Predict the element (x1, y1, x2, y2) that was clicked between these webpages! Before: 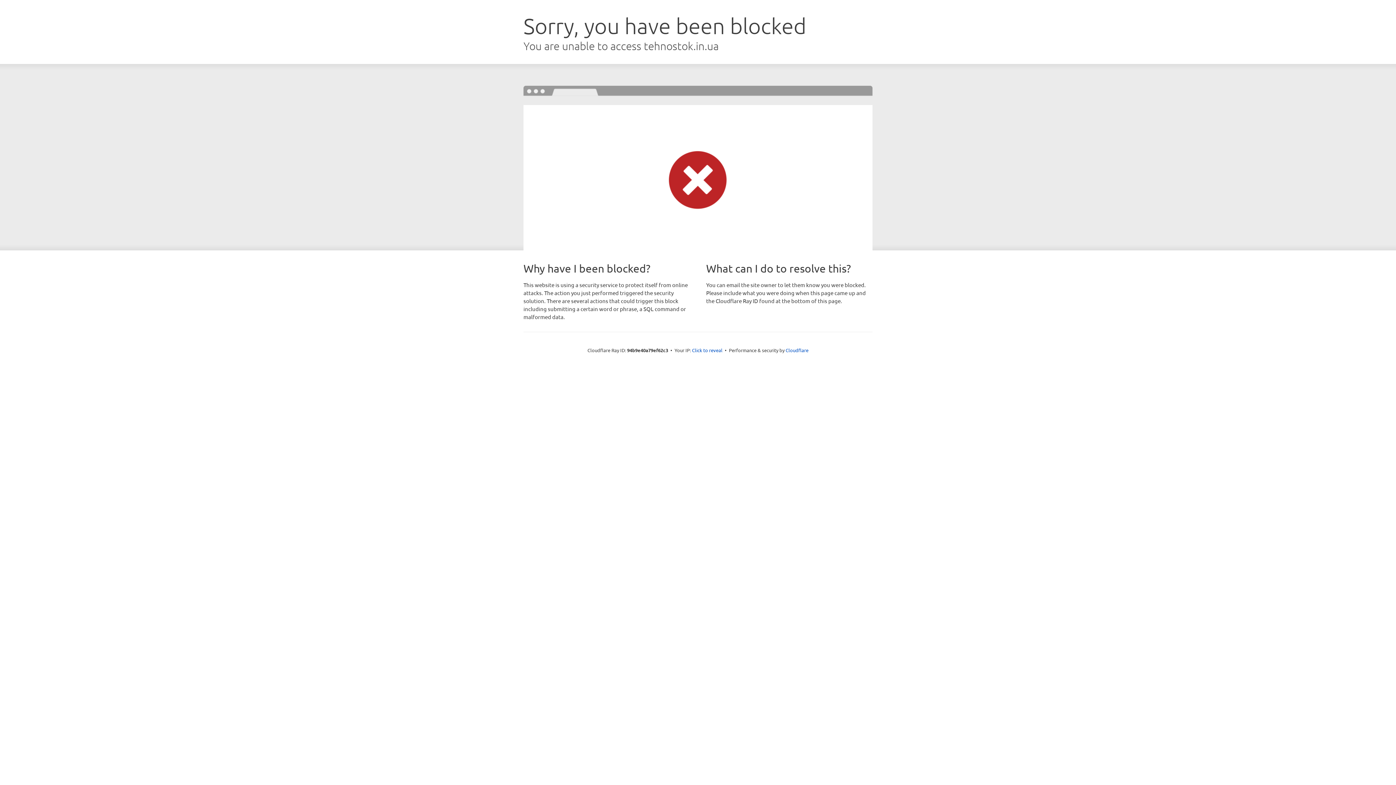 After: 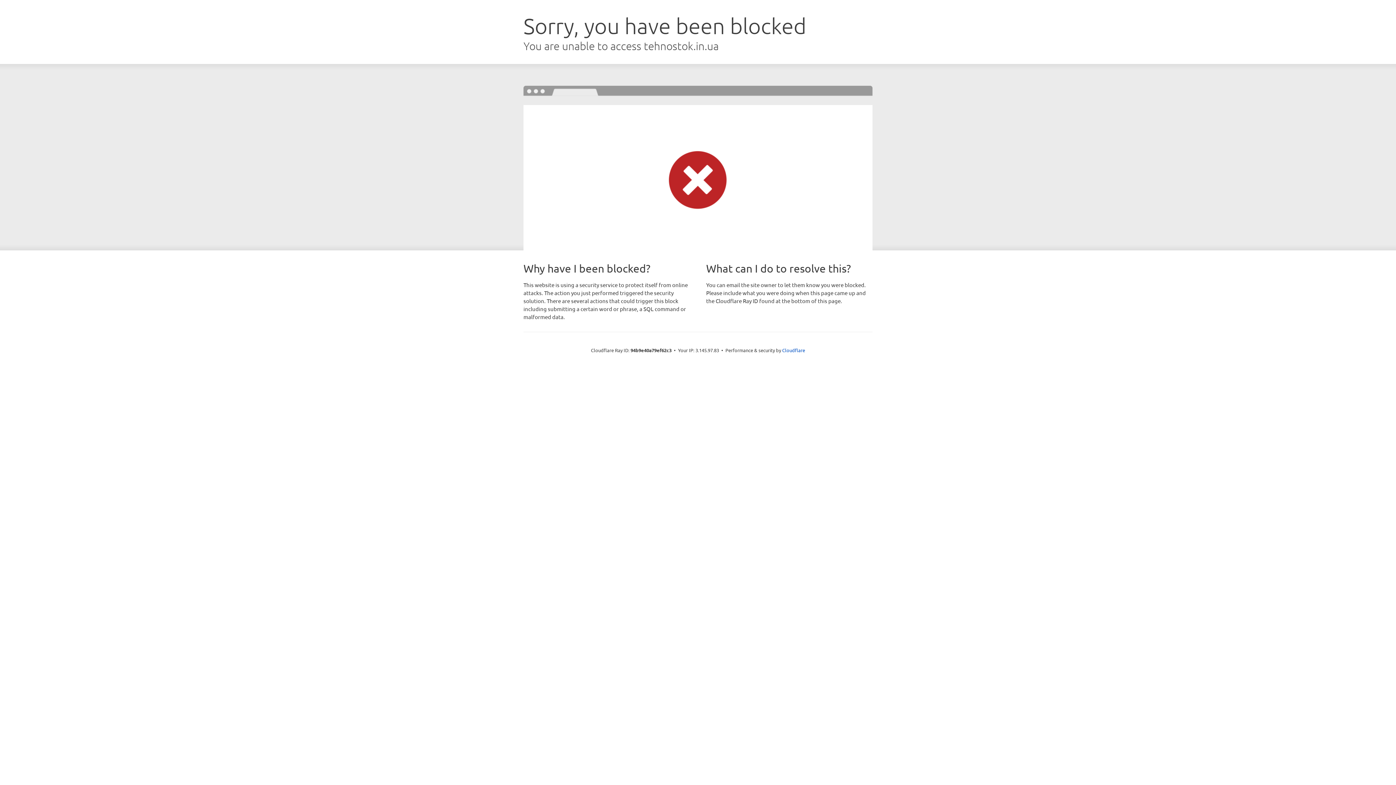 Action: bbox: (692, 346, 722, 353) label: Click to reveal